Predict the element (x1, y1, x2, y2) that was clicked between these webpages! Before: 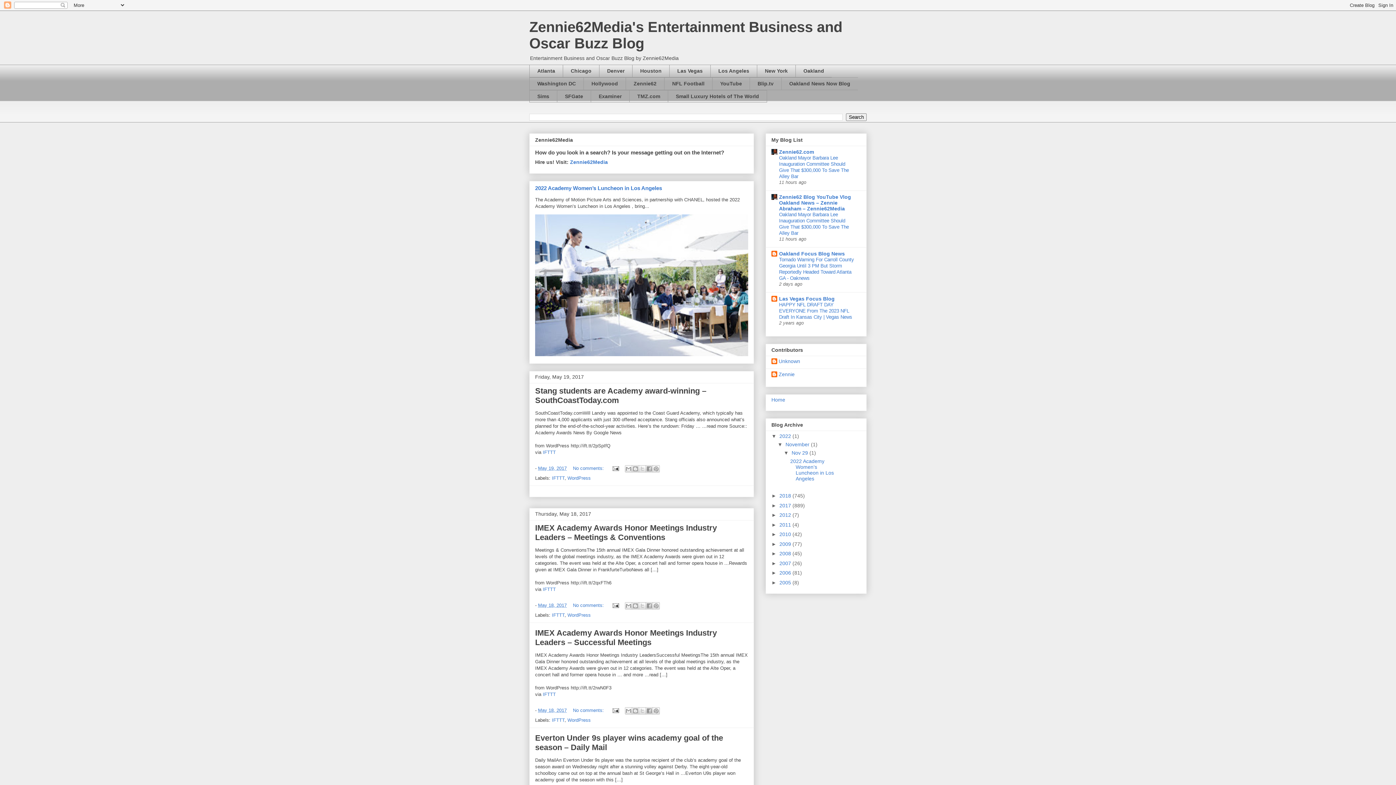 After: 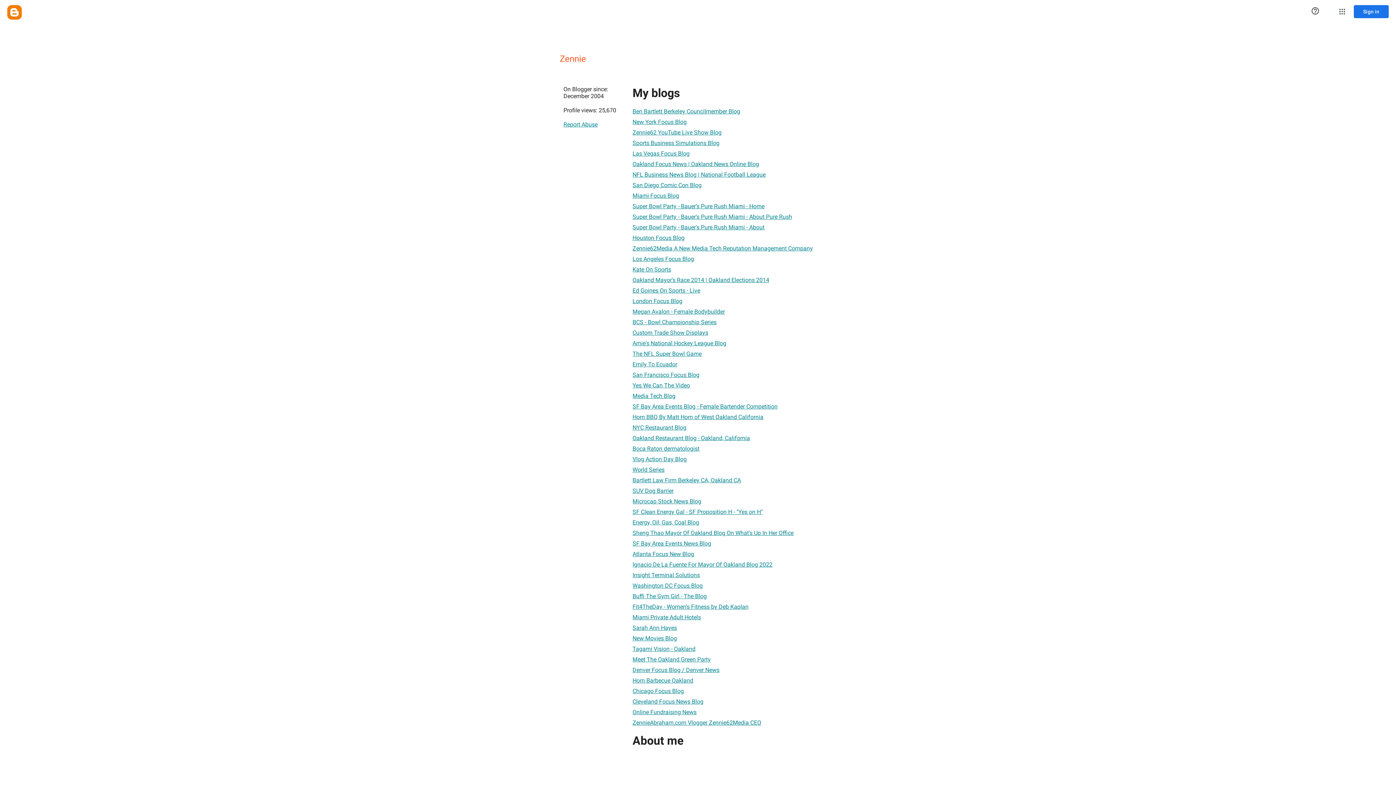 Action: label: Zennie bbox: (771, 371, 794, 378)